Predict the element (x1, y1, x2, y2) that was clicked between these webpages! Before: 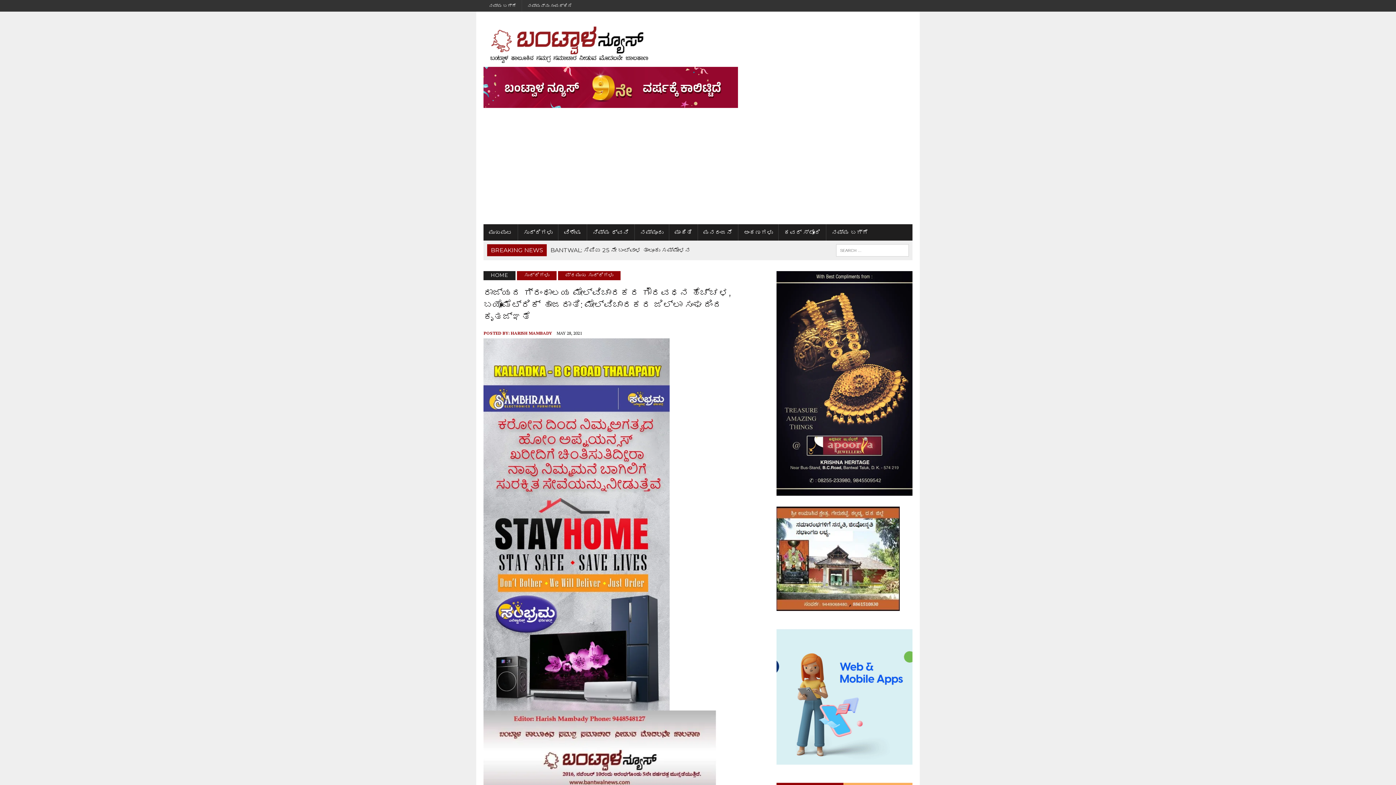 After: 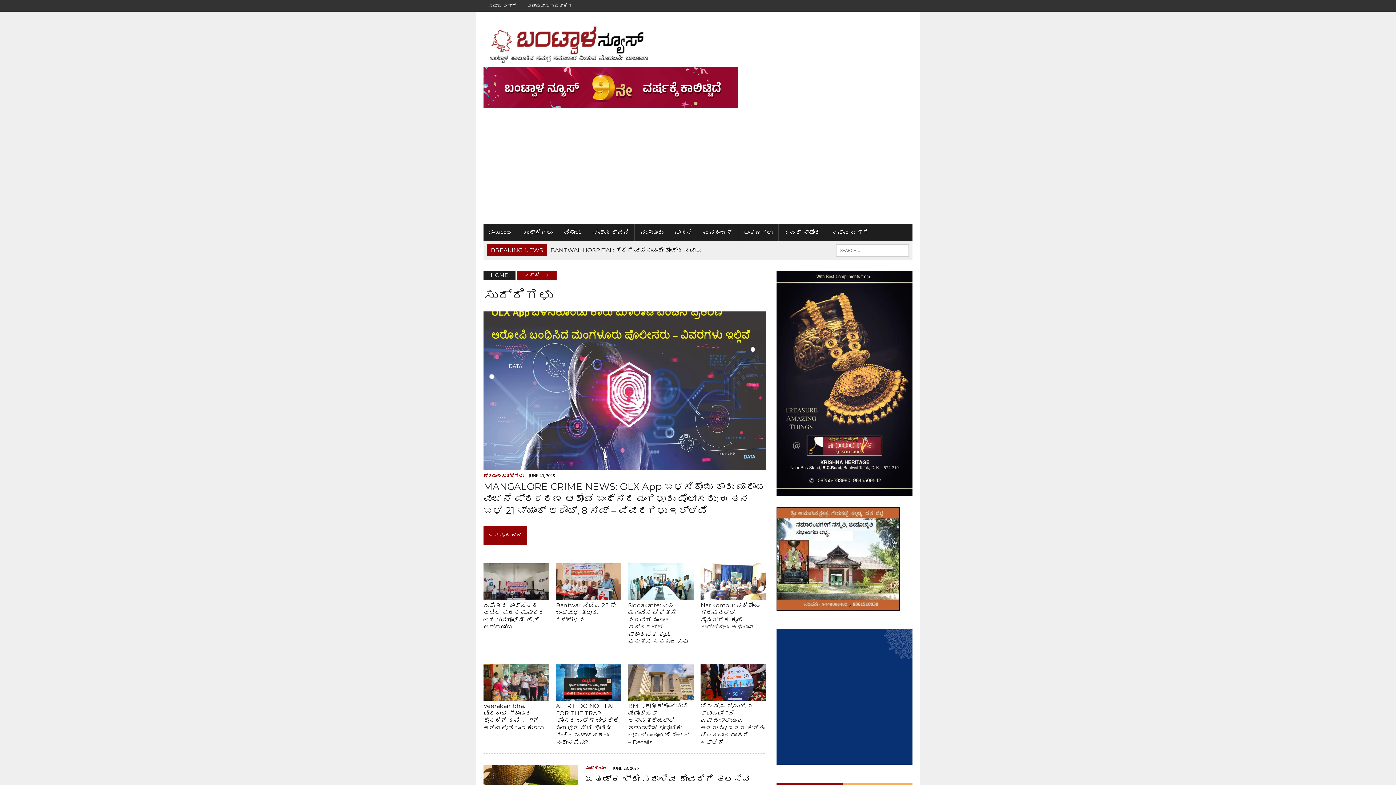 Action: label: ಸುದ್ದಿಗಳು bbox: (517, 270, 556, 280)